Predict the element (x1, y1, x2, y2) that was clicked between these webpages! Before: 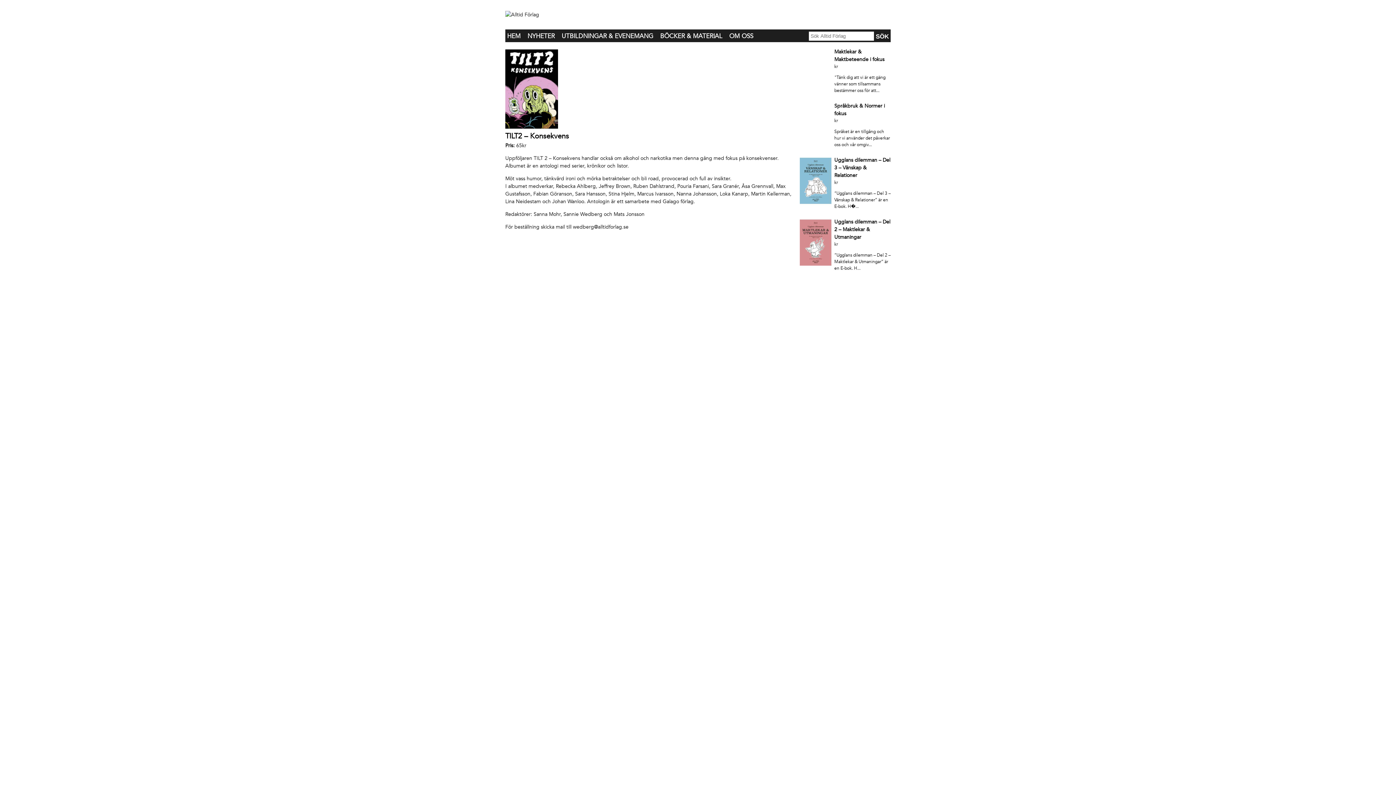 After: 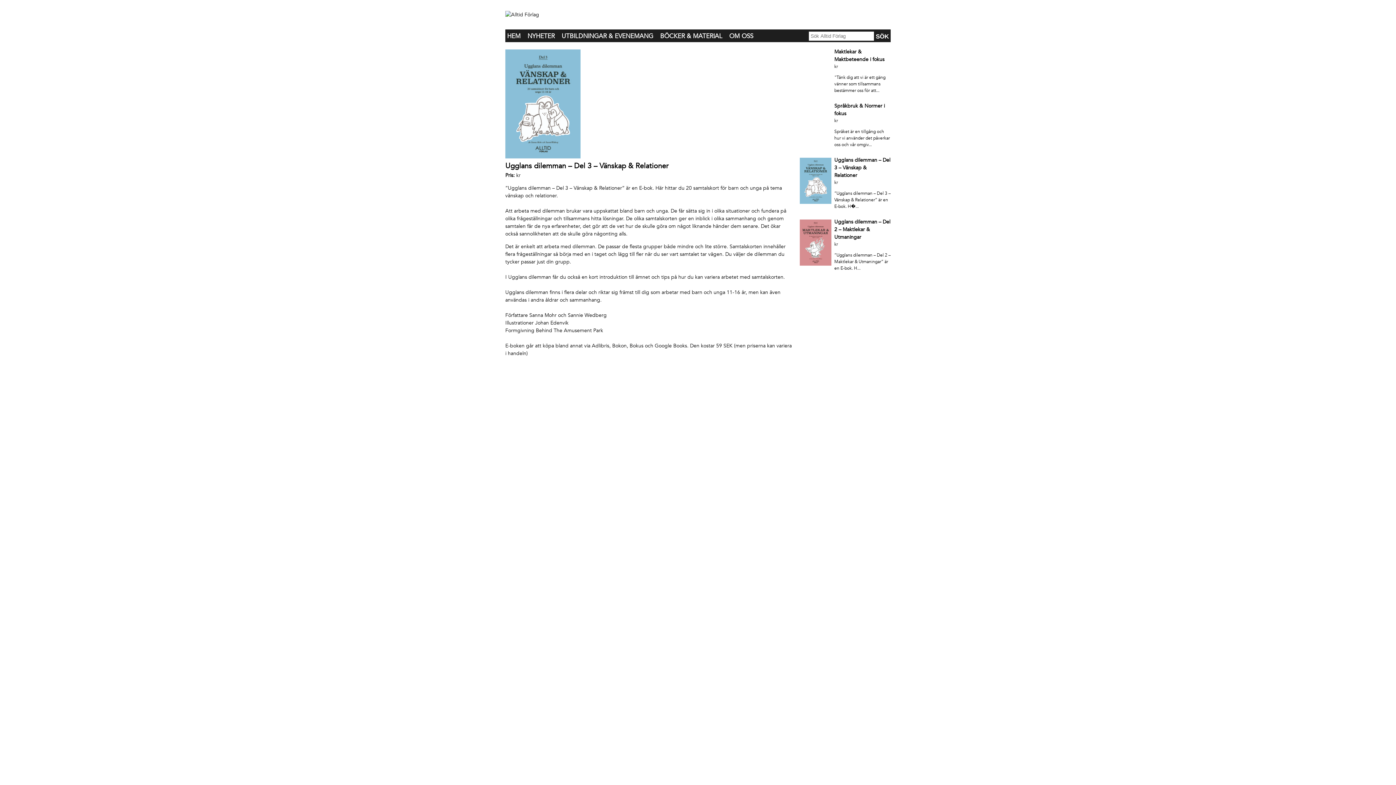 Action: label: Ugglans dilemman – Del 3 – Vänskap & Relationer bbox: (834, 156, 890, 178)